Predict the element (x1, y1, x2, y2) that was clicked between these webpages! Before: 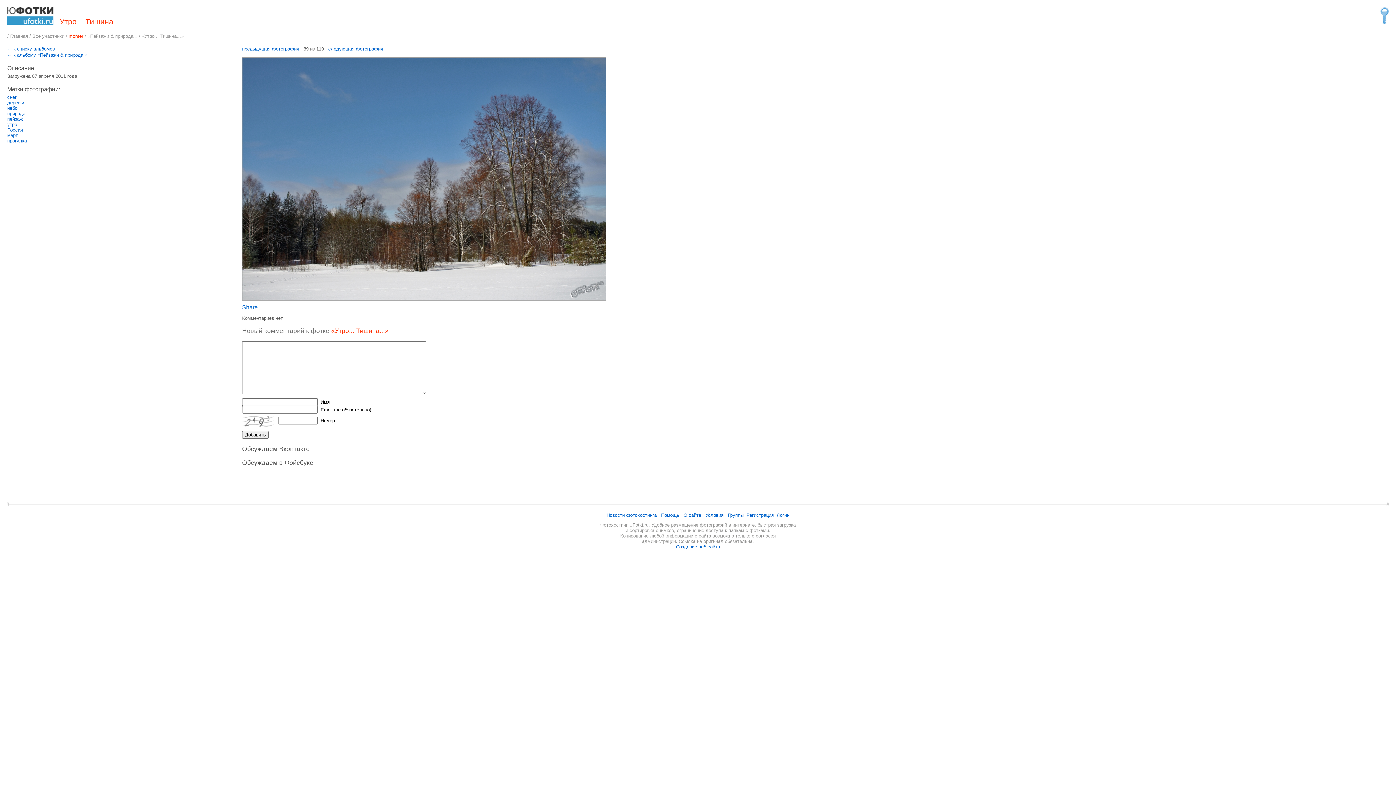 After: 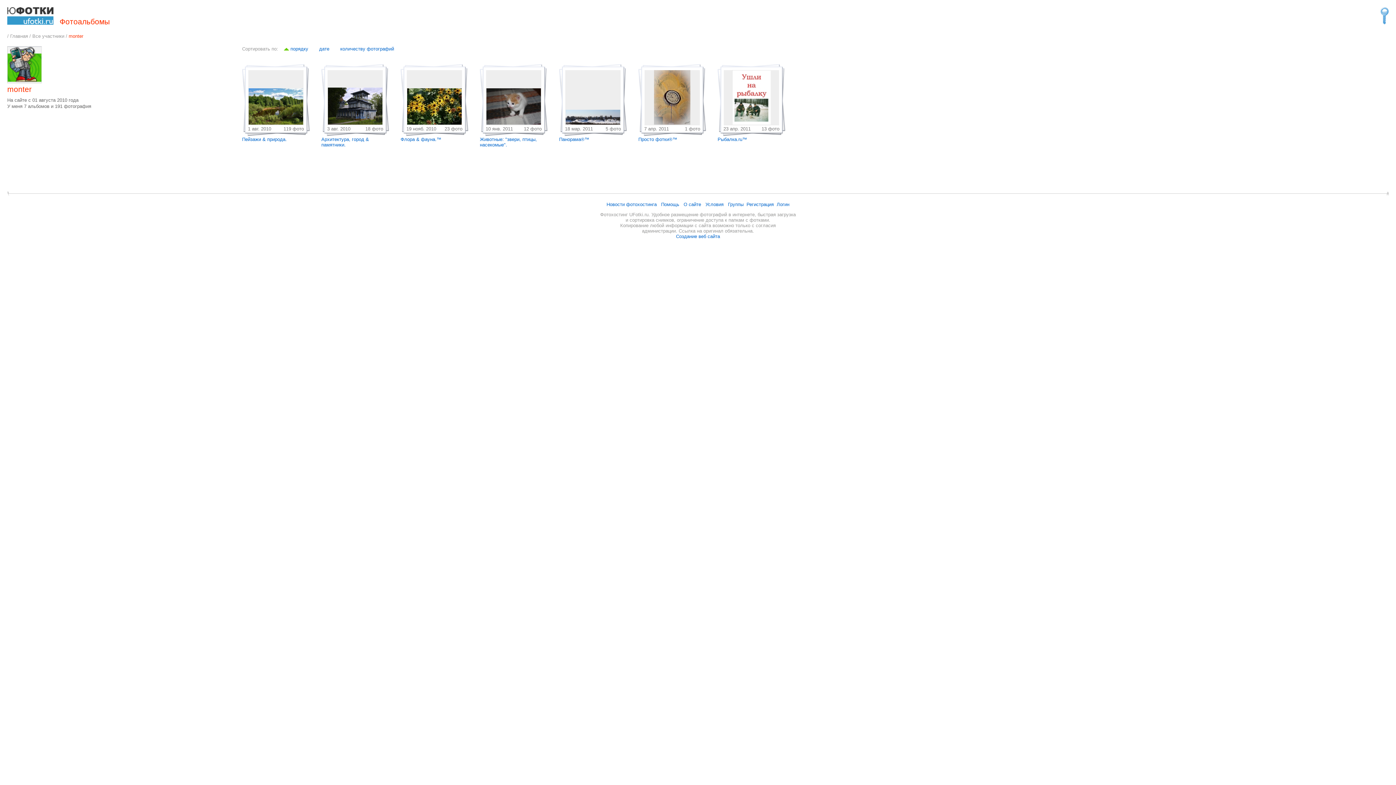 Action: bbox: (7, 46, 54, 51) label: ← к списку альбомов